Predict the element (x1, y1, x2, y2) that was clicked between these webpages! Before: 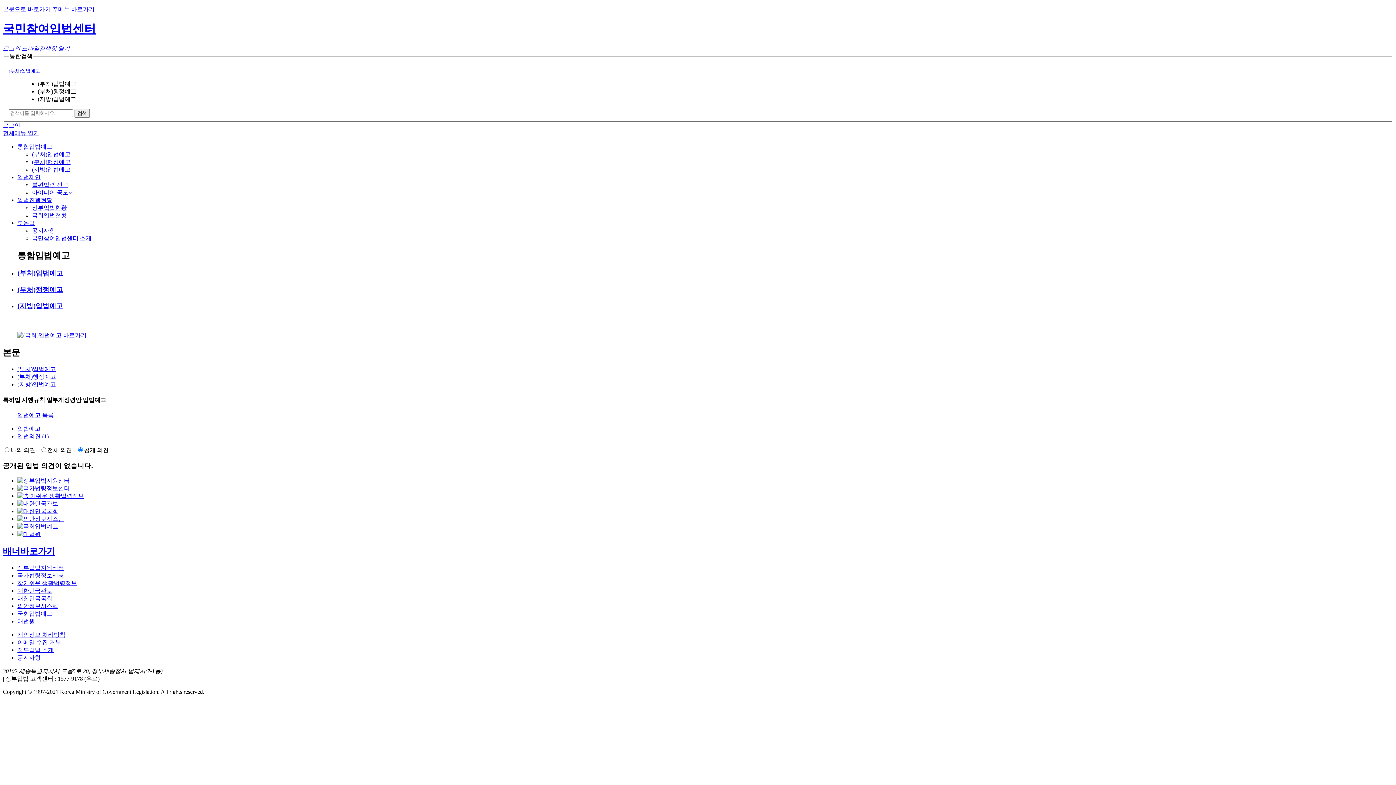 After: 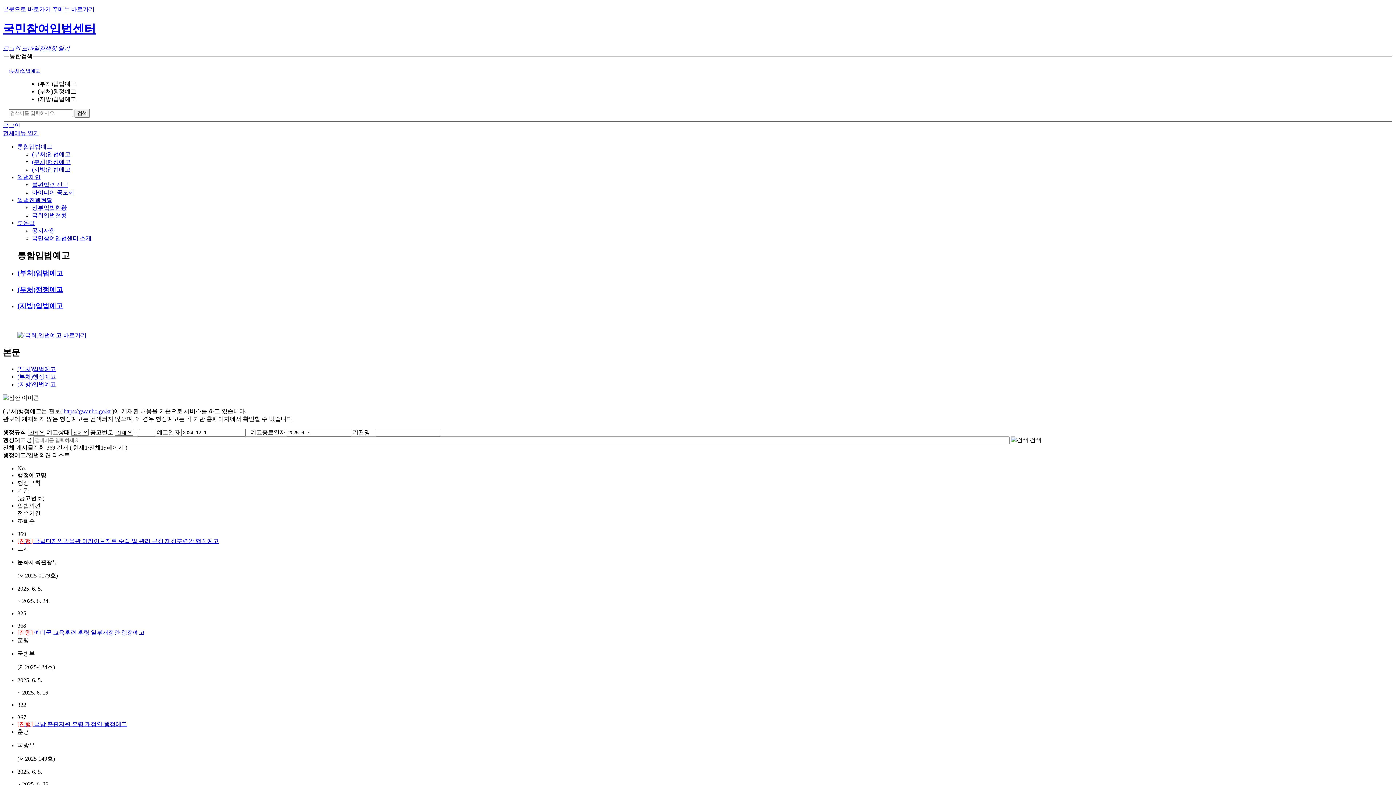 Action: bbox: (17, 285, 63, 293) label: (부처)행정예고